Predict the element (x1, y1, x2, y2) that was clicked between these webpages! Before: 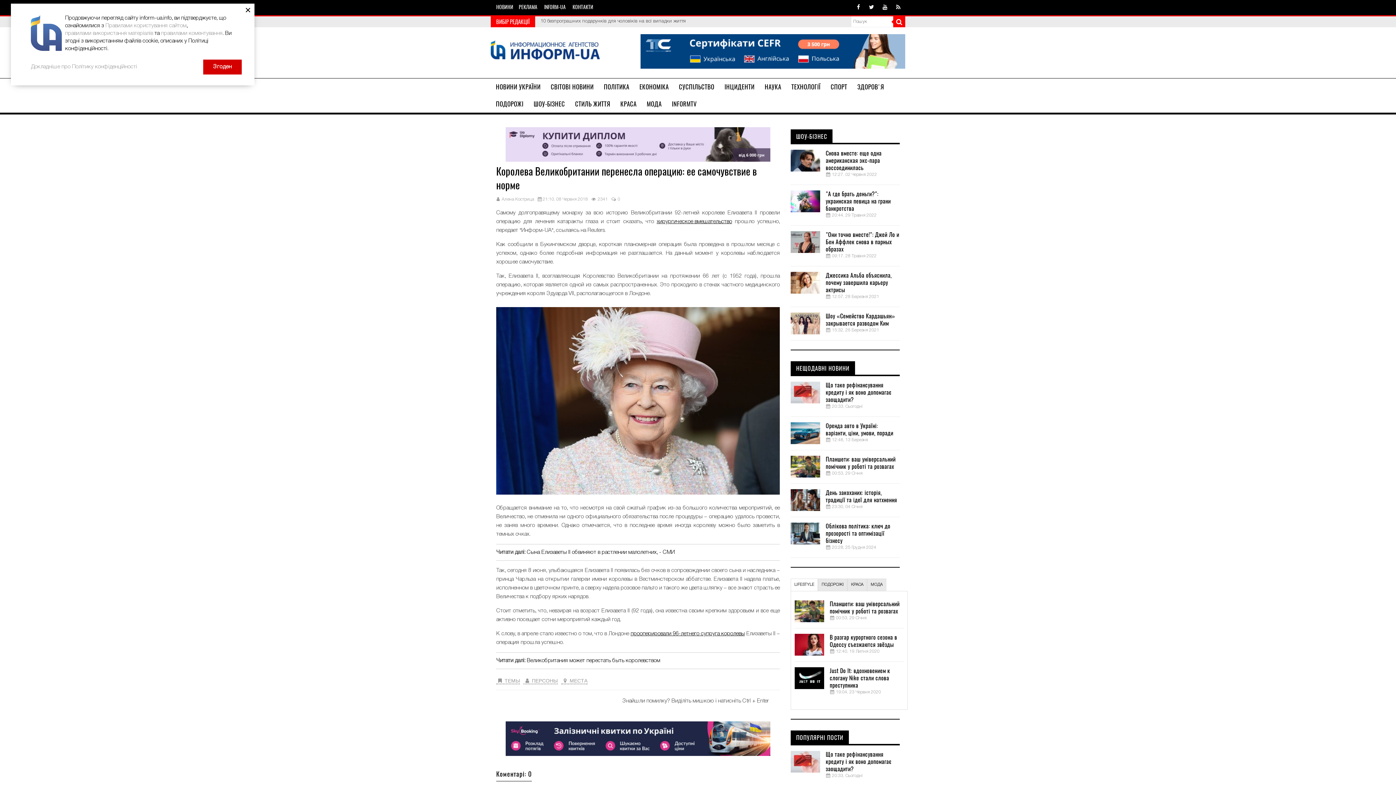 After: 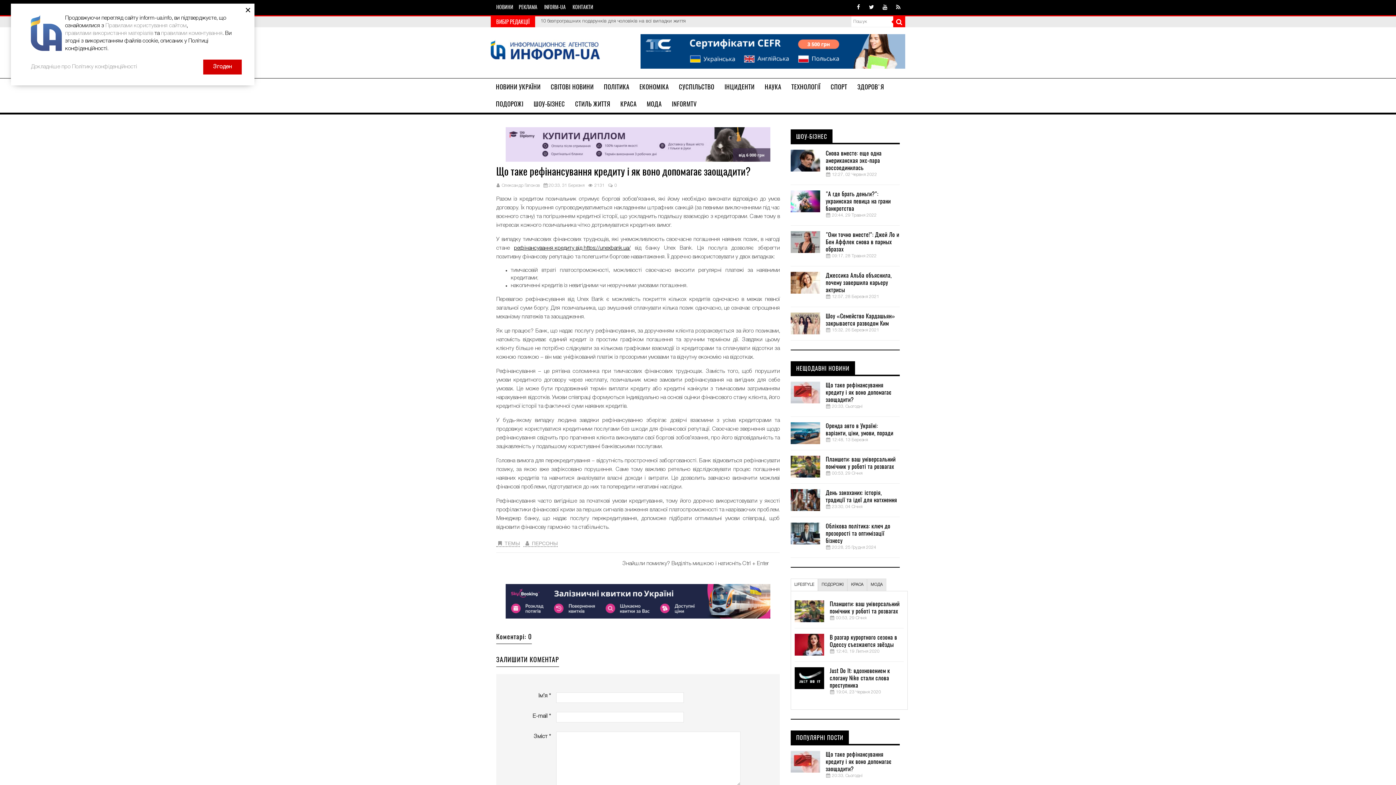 Action: bbox: (790, 751, 821, 775)